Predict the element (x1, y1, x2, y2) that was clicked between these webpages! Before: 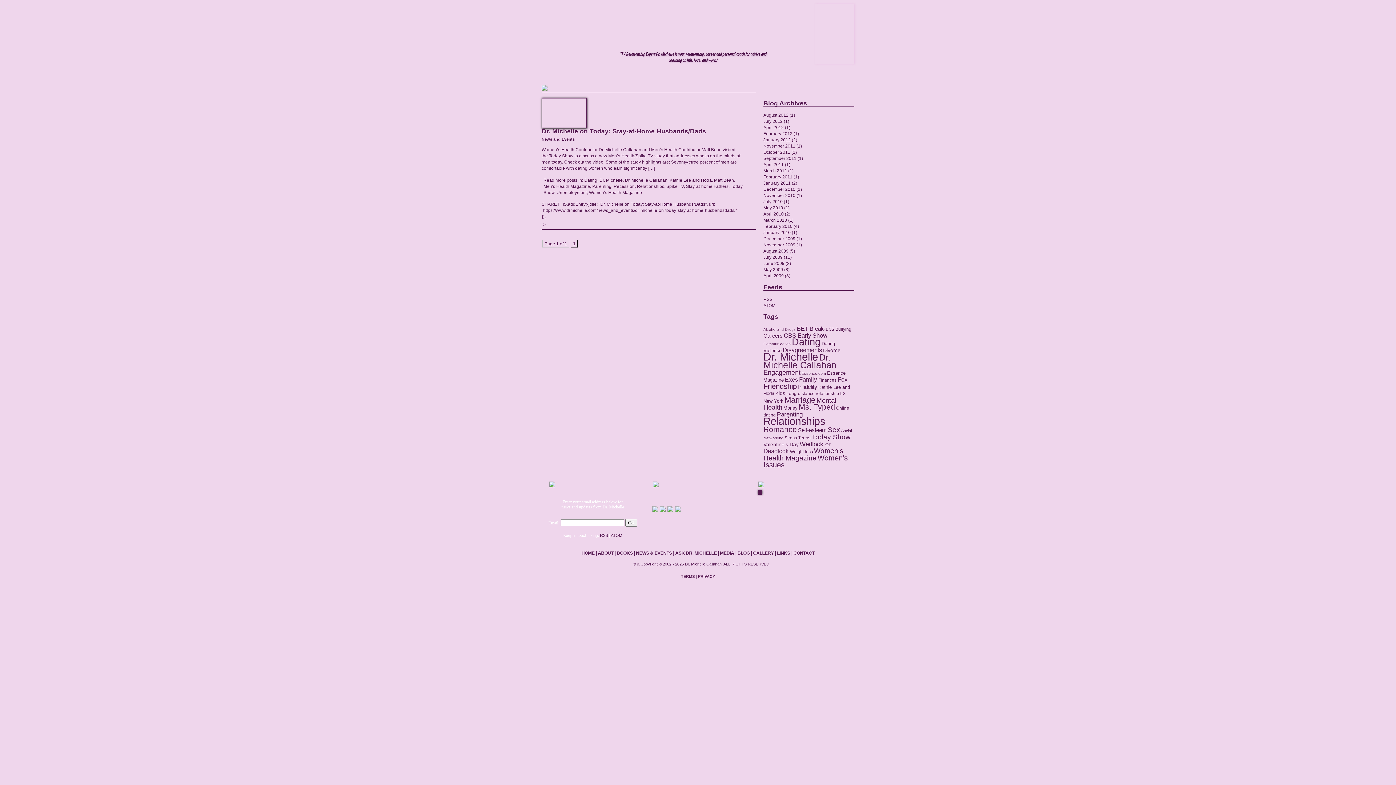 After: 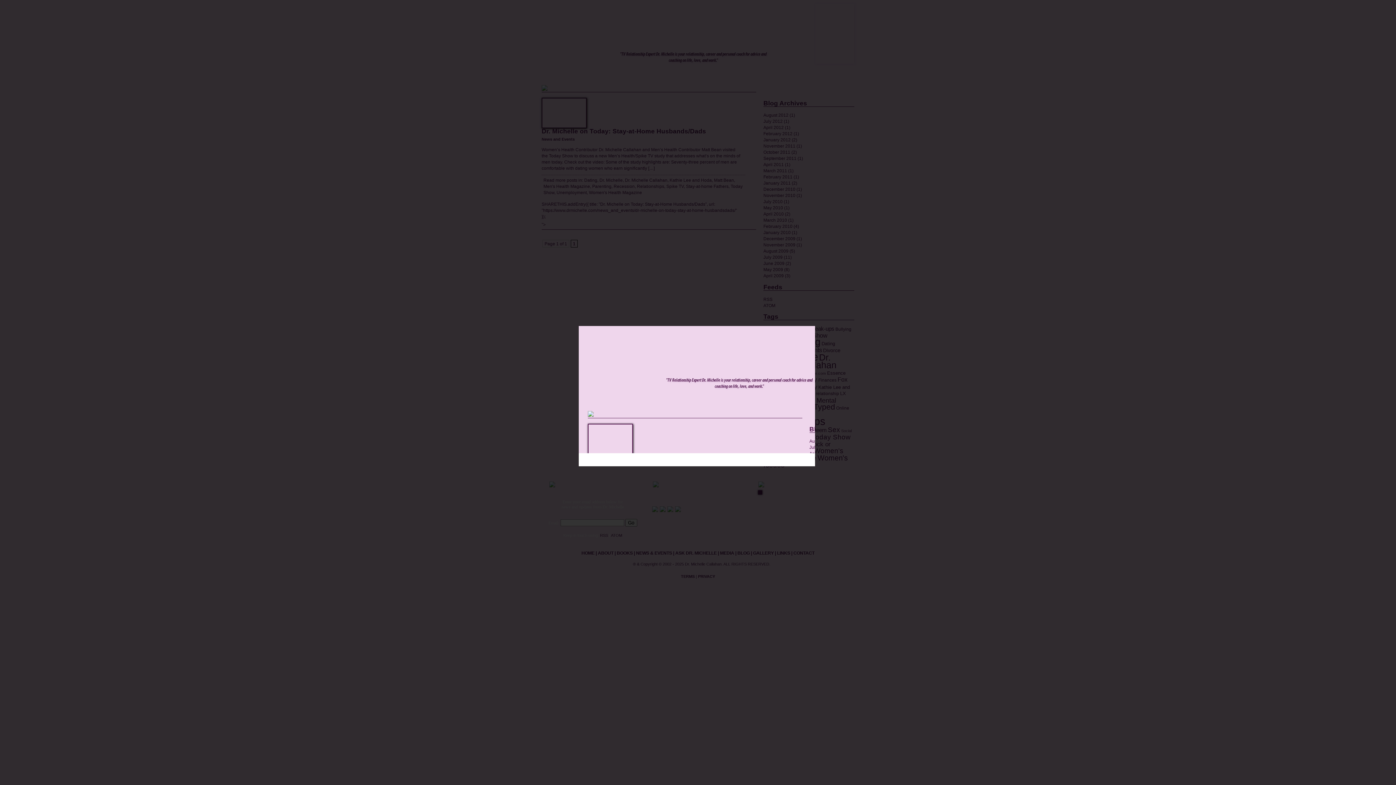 Action: bbox: (815, 3, 854, 63)